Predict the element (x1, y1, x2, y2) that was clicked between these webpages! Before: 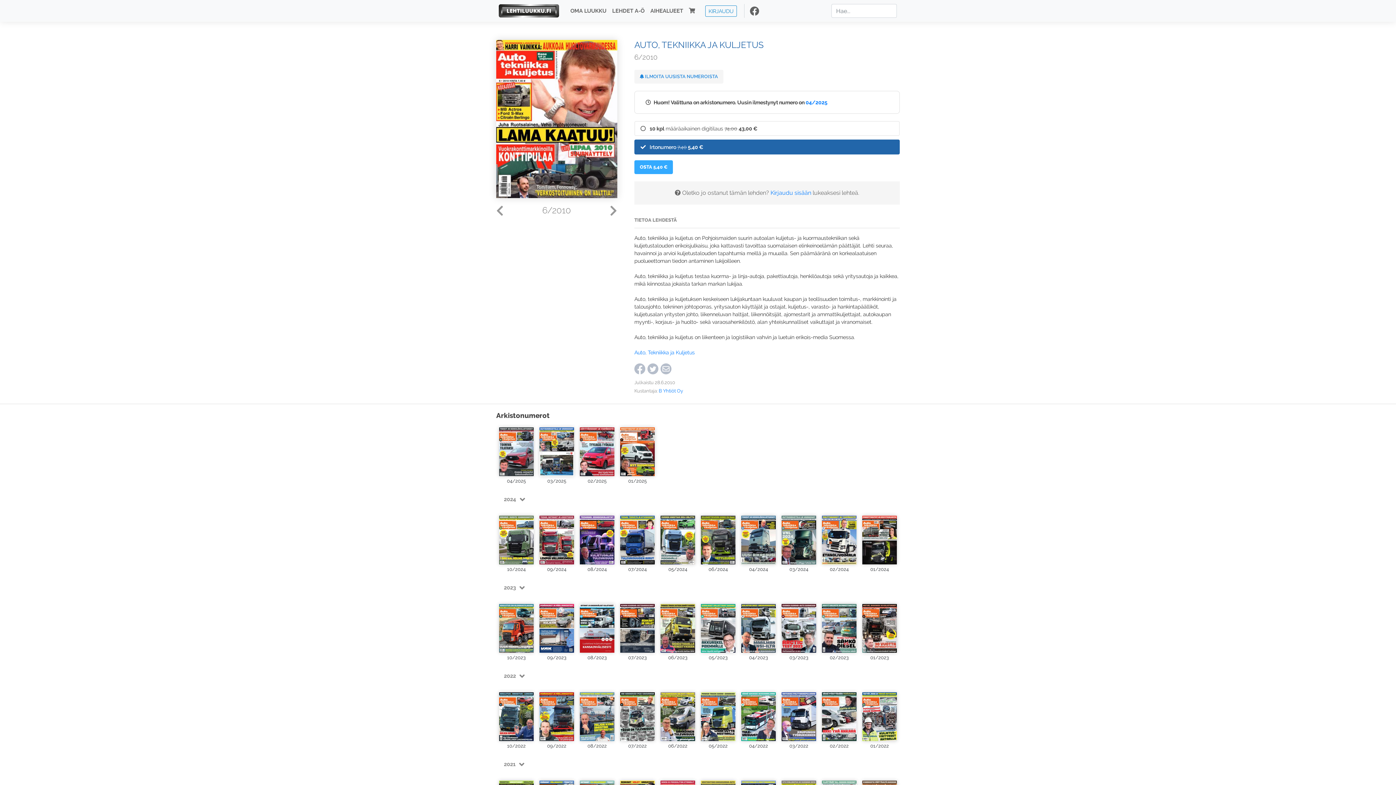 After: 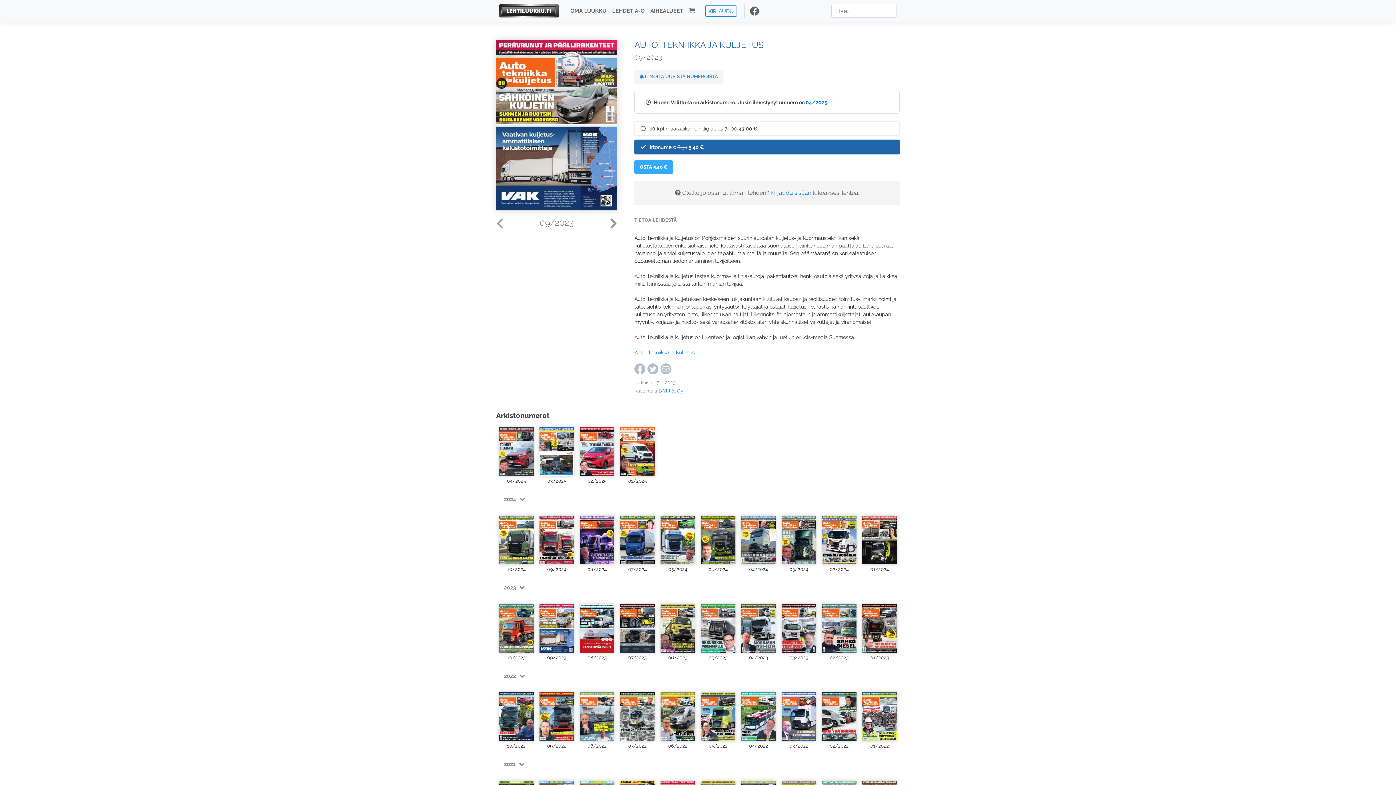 Action: bbox: (539, 602, 574, 653)